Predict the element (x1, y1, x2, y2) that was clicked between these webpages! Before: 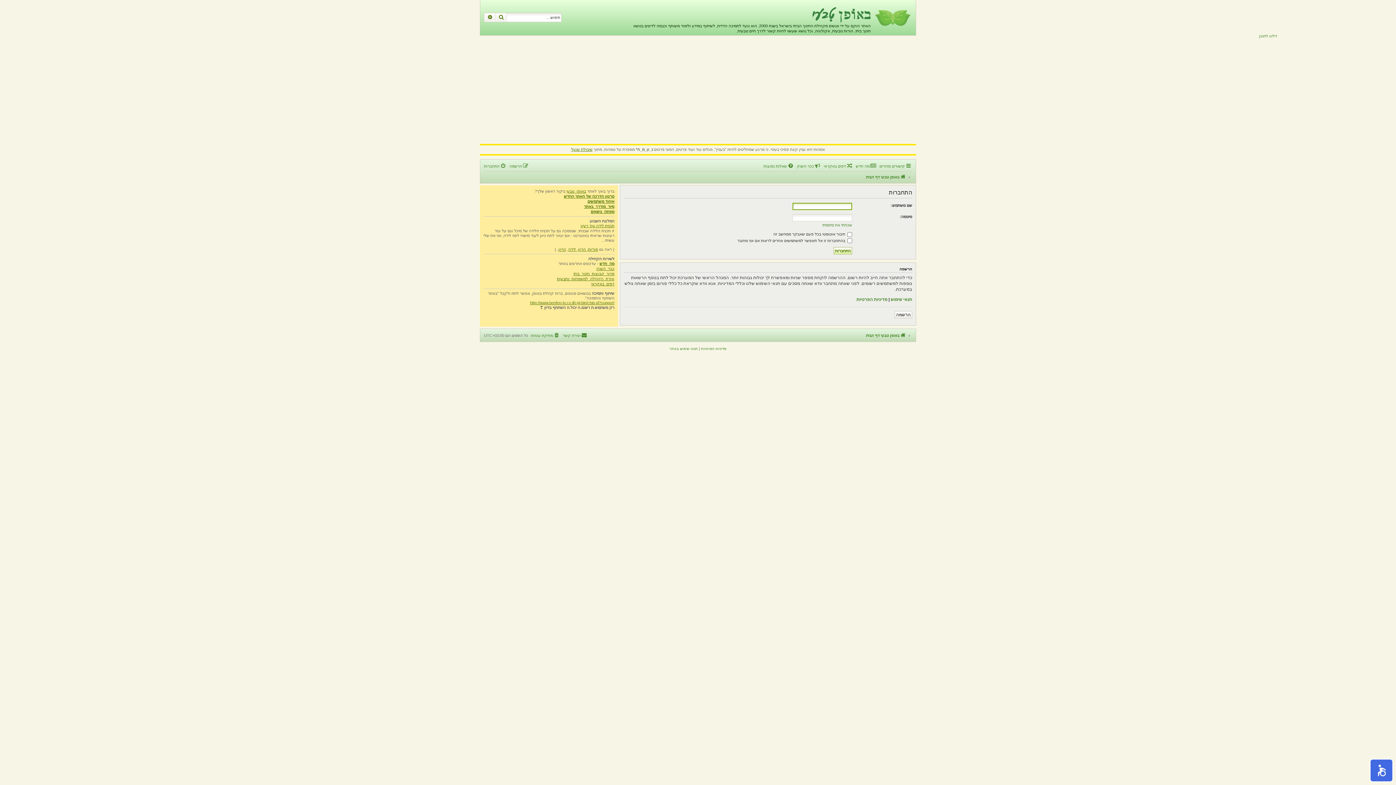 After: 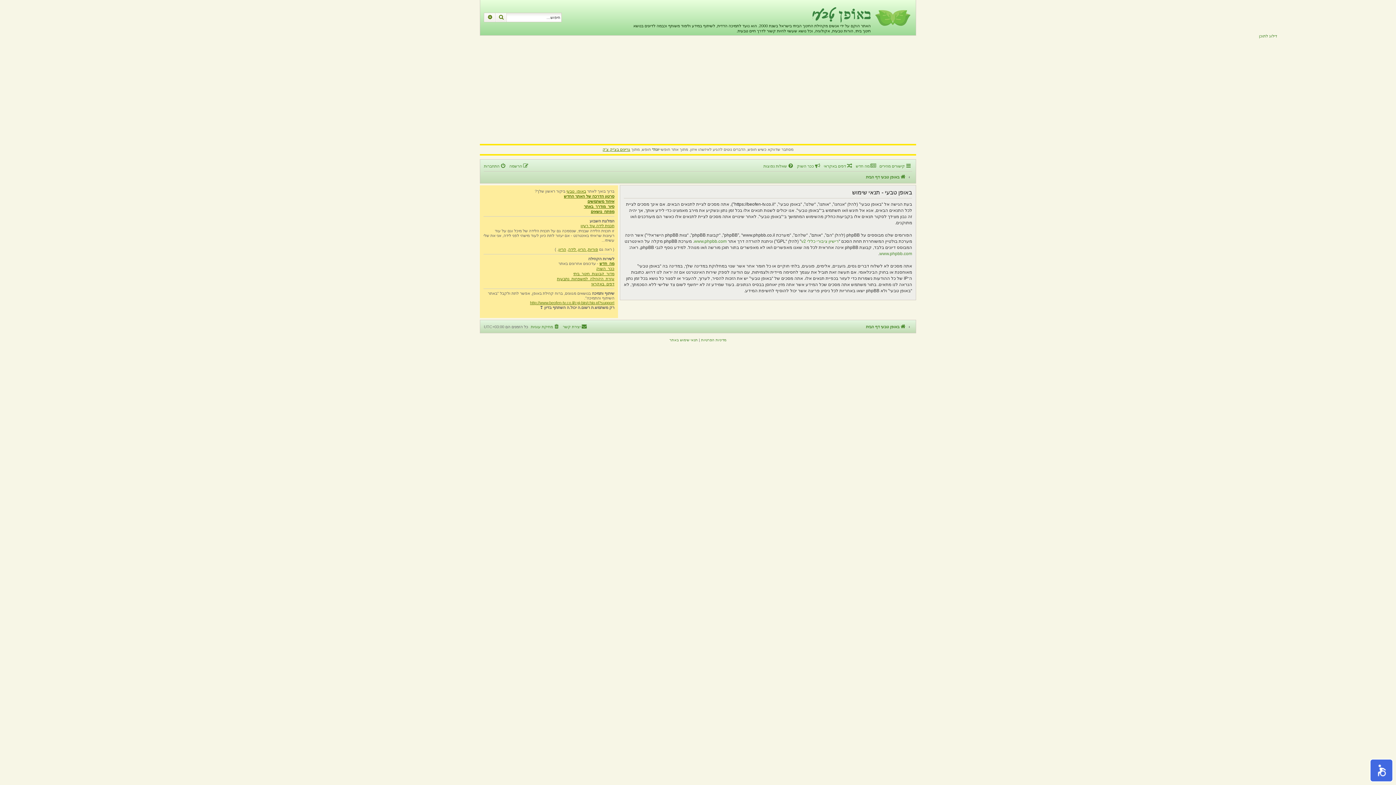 Action: label: תנאי שימוש באתר bbox: (669, 345, 698, 352)